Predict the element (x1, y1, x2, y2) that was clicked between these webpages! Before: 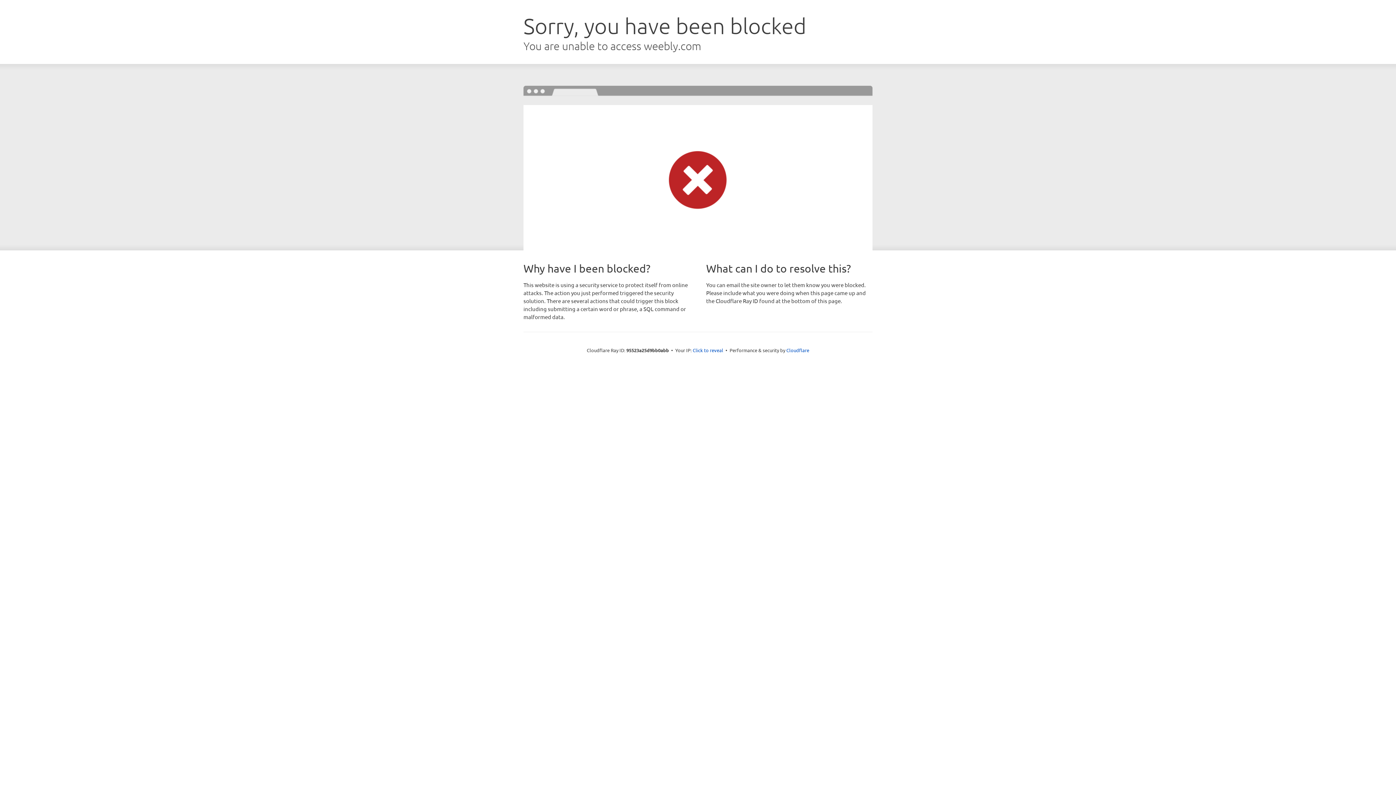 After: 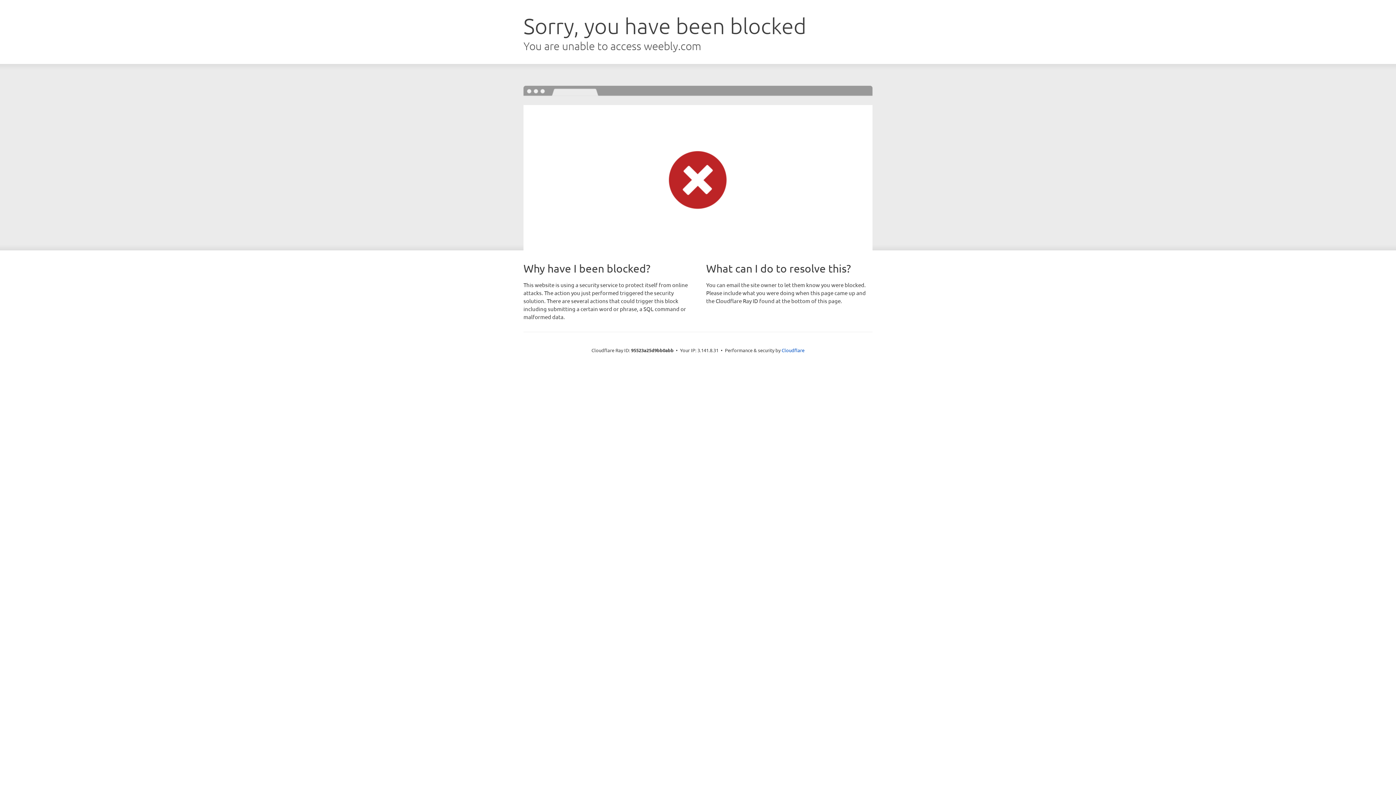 Action: label: Click to reveal bbox: (692, 346, 723, 353)